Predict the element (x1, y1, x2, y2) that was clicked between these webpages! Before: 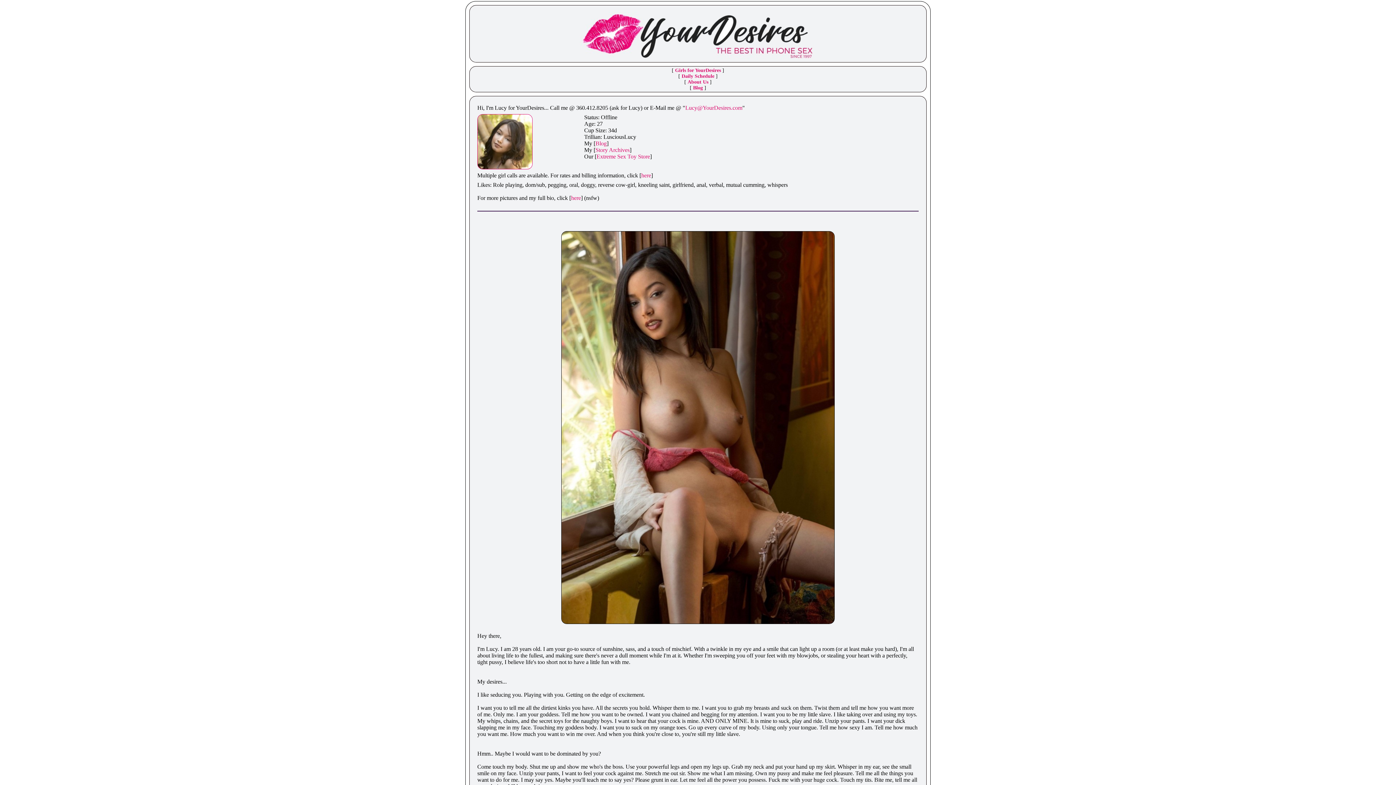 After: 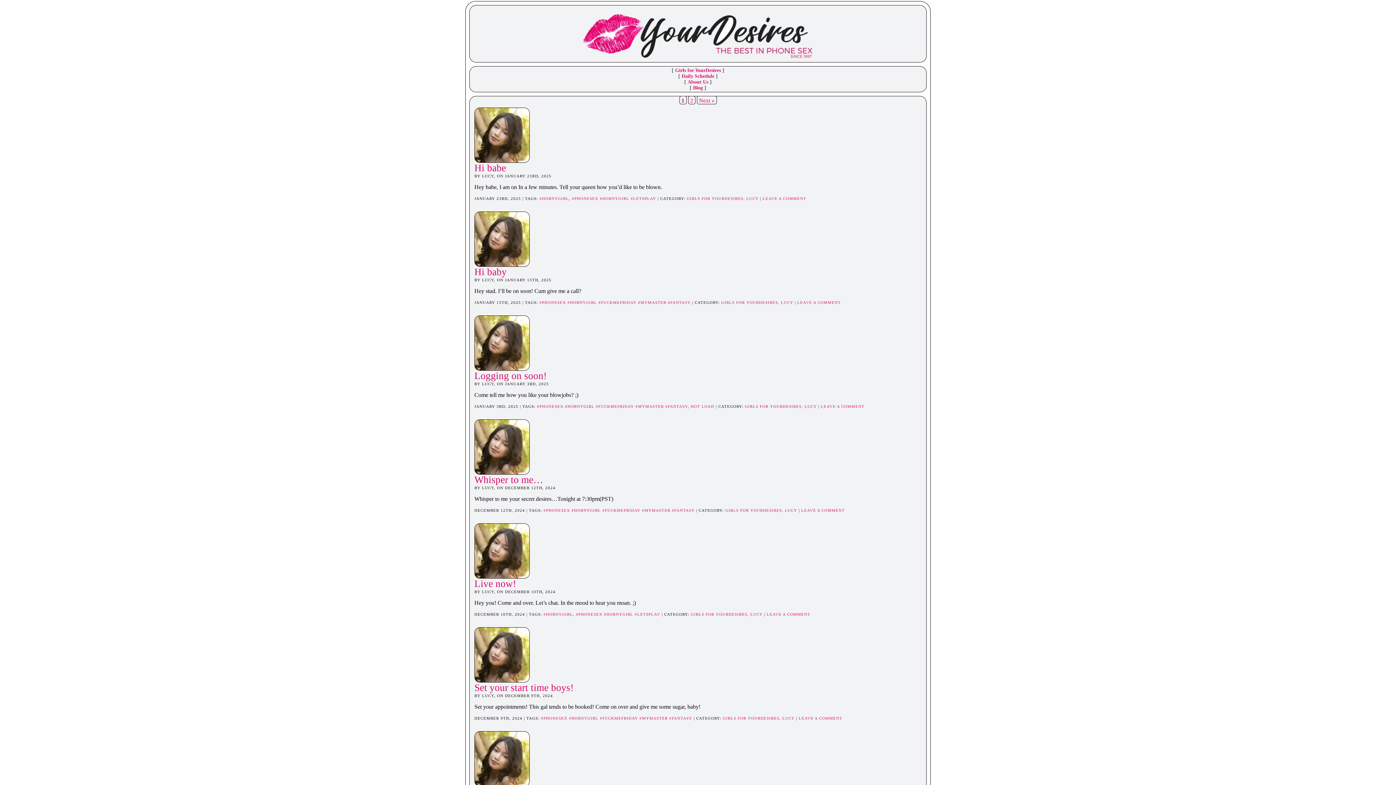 Action: bbox: (595, 140, 606, 146) label: Blog